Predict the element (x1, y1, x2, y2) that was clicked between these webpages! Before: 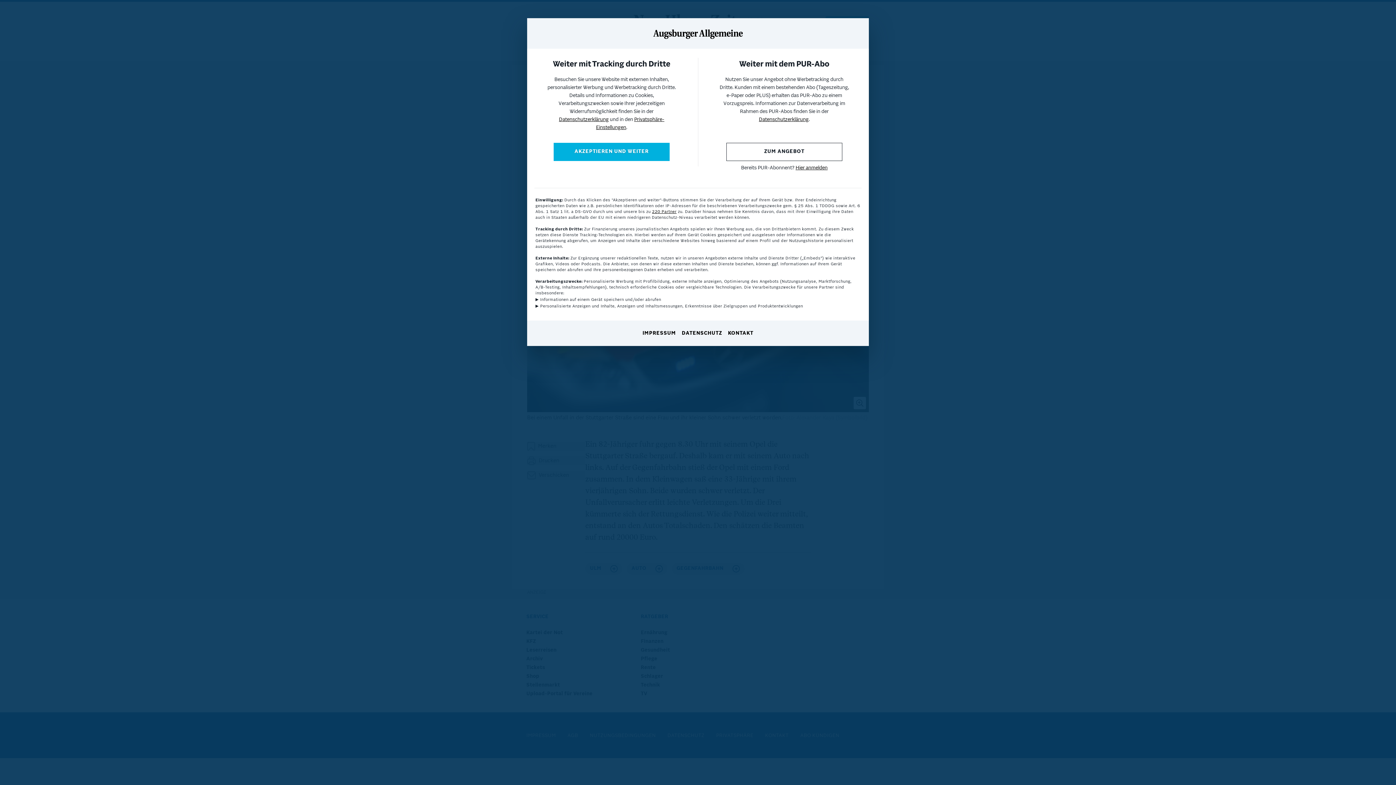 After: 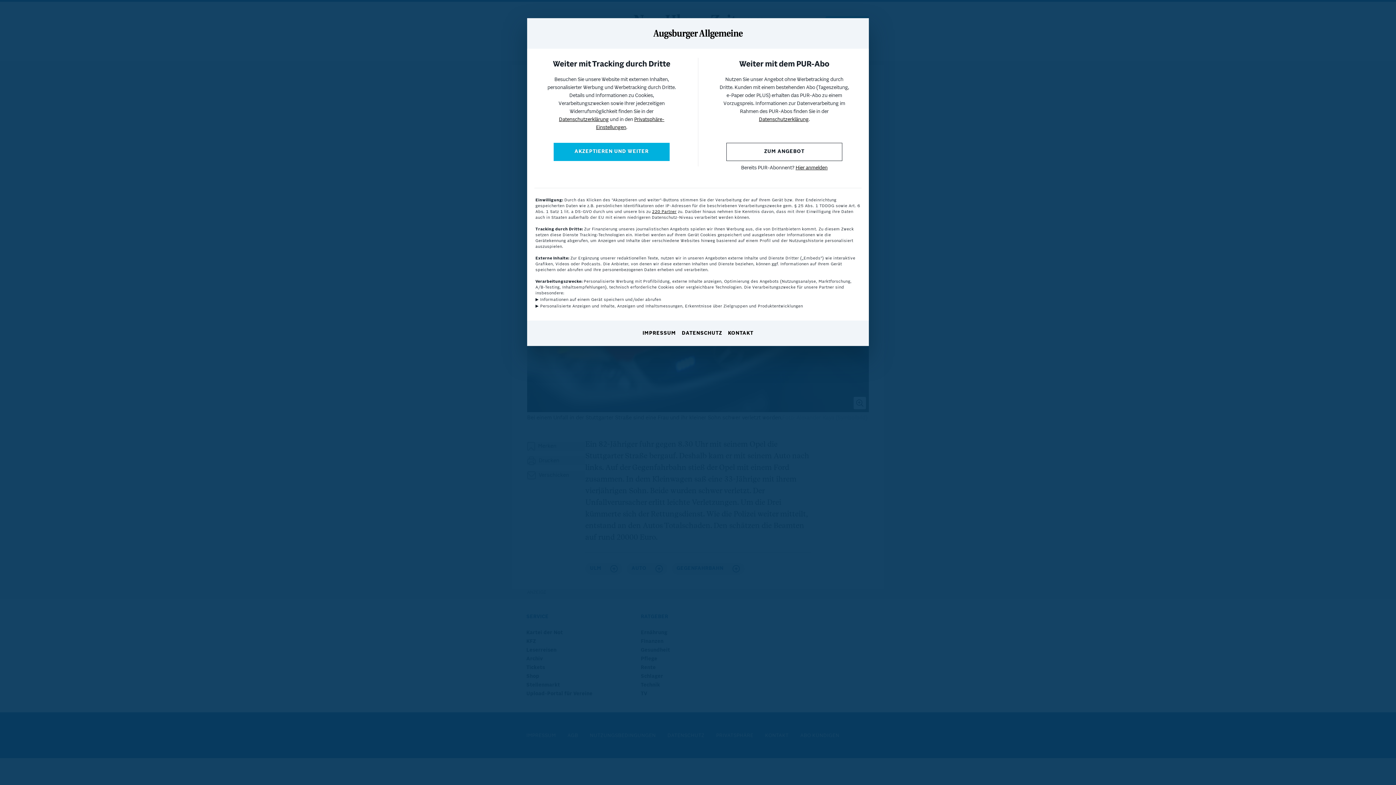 Action: bbox: (559, 117, 608, 122) label: Datenschutzerklärung